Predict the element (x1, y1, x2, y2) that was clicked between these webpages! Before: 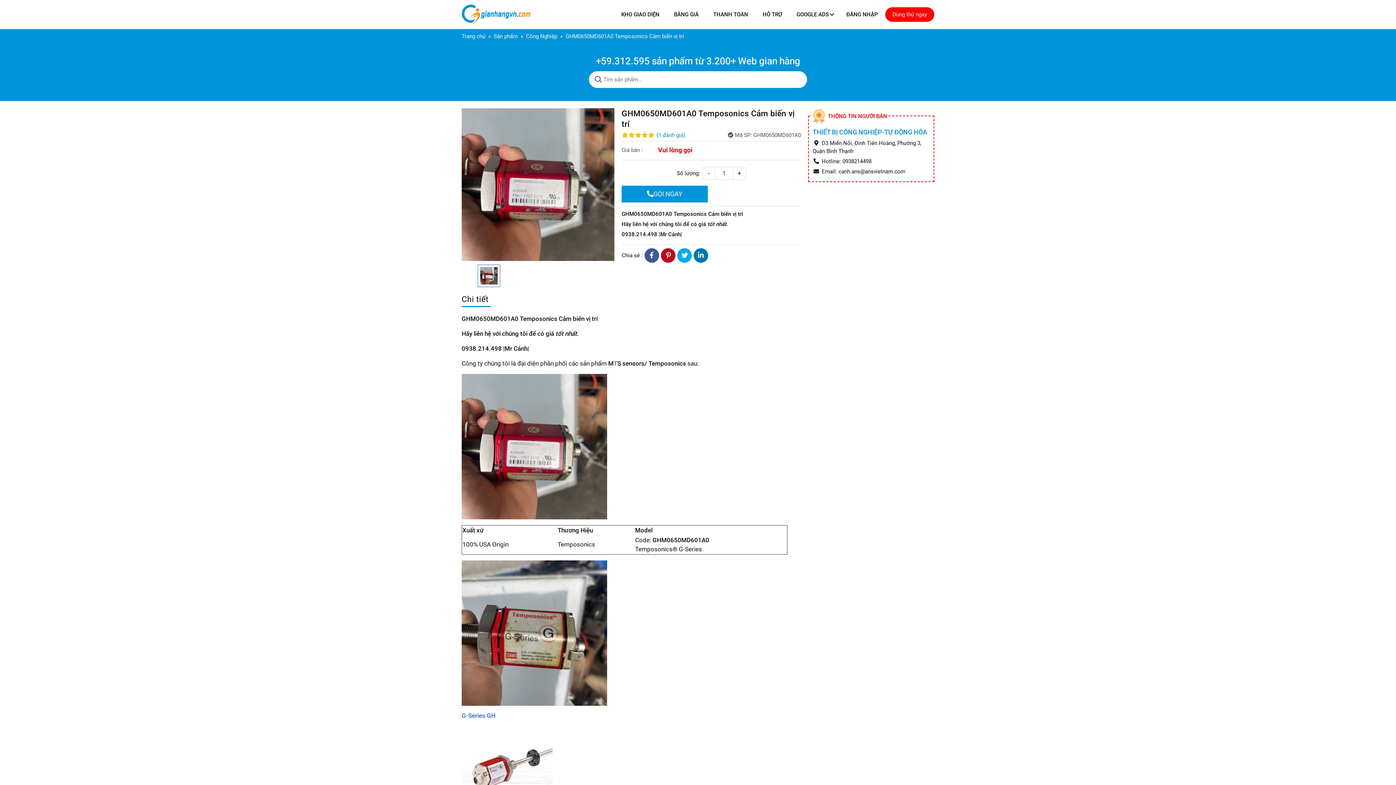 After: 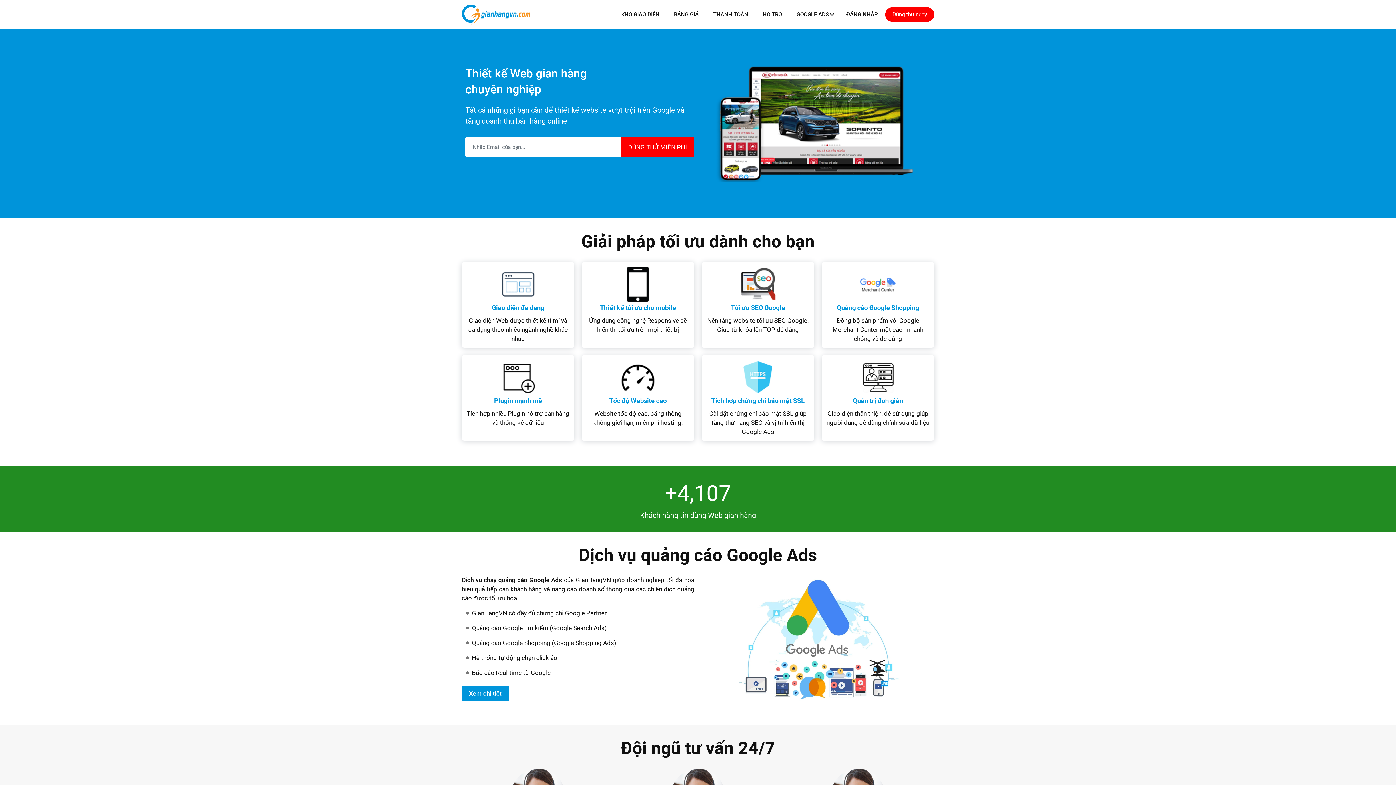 Action: bbox: (461, 33, 485, 39) label: Trang chủ